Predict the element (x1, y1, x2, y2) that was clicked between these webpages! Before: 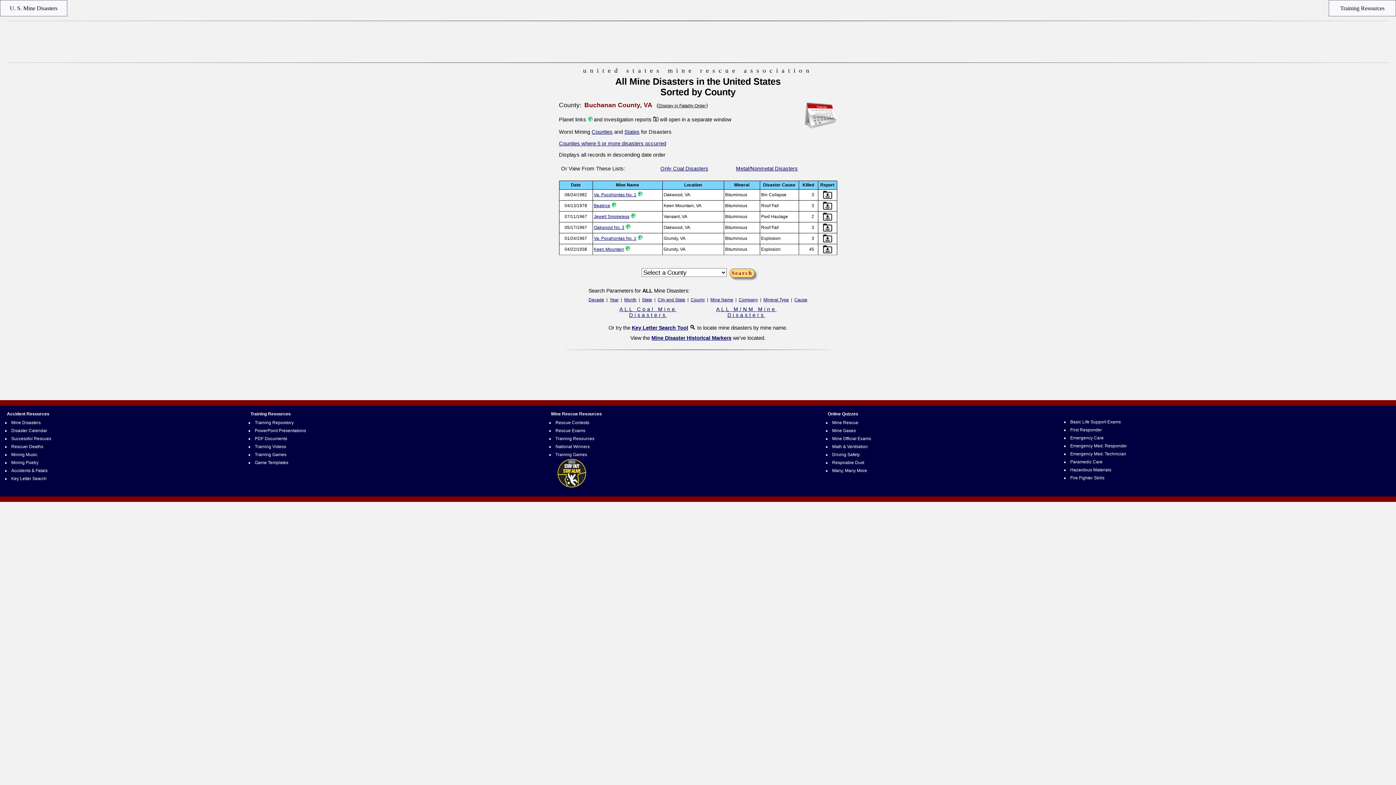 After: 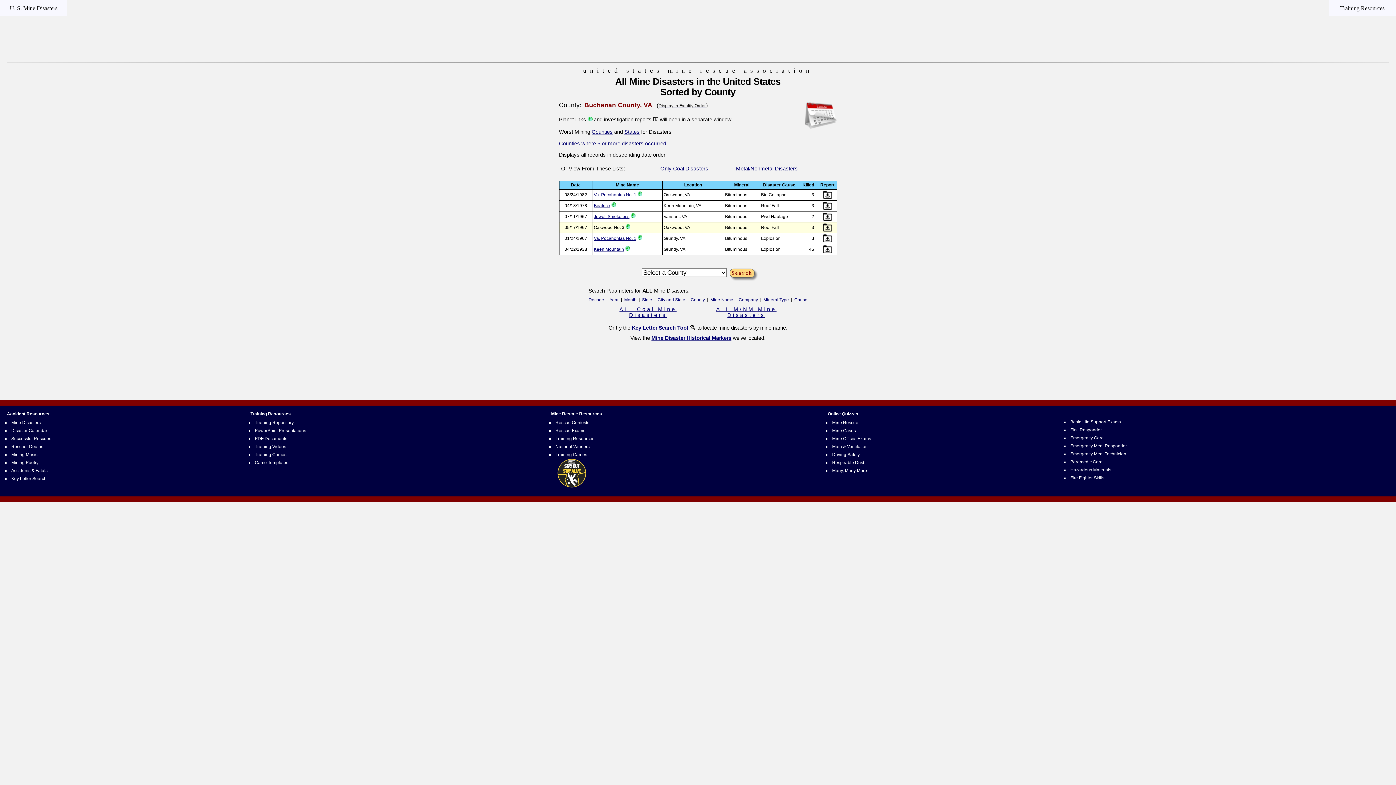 Action: bbox: (594, 225, 624, 230) label: Oakwood No. 3